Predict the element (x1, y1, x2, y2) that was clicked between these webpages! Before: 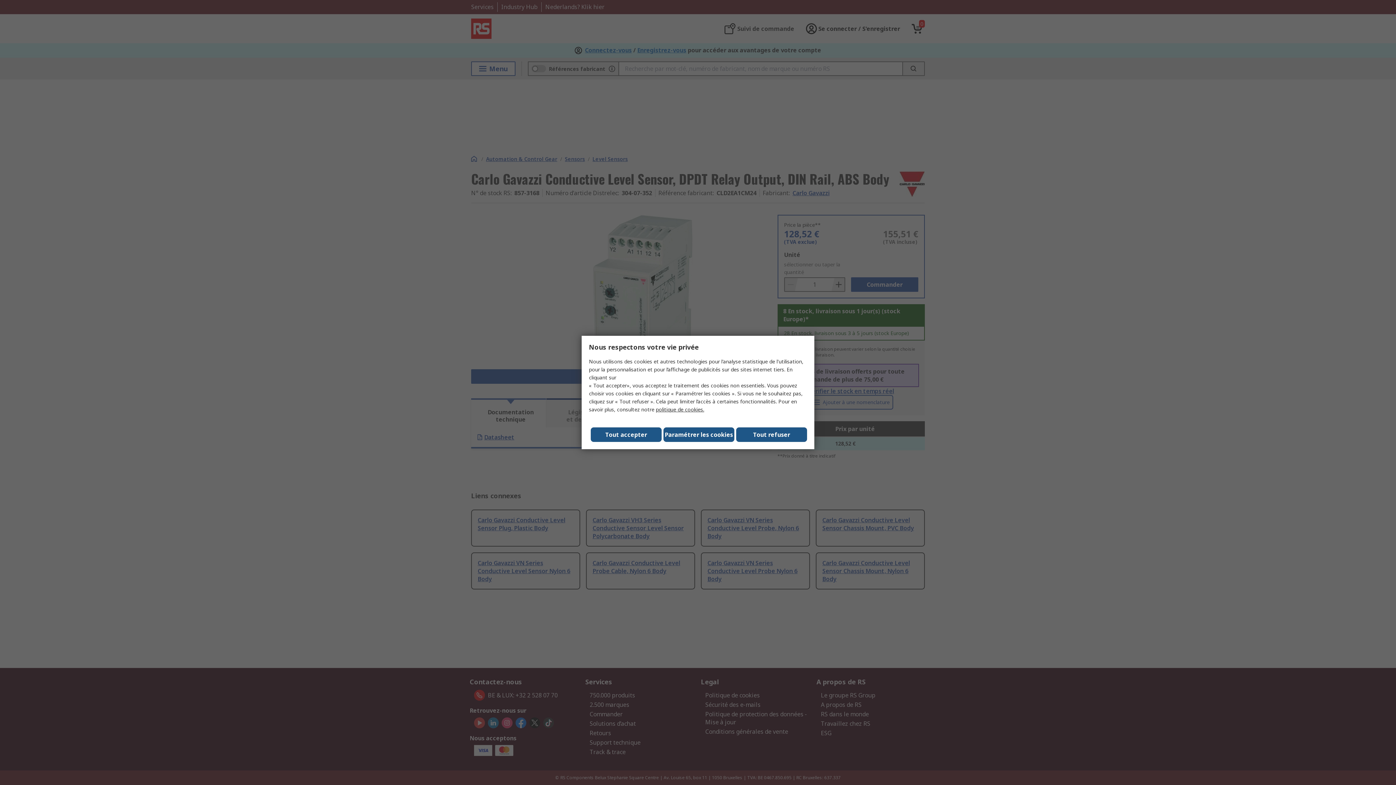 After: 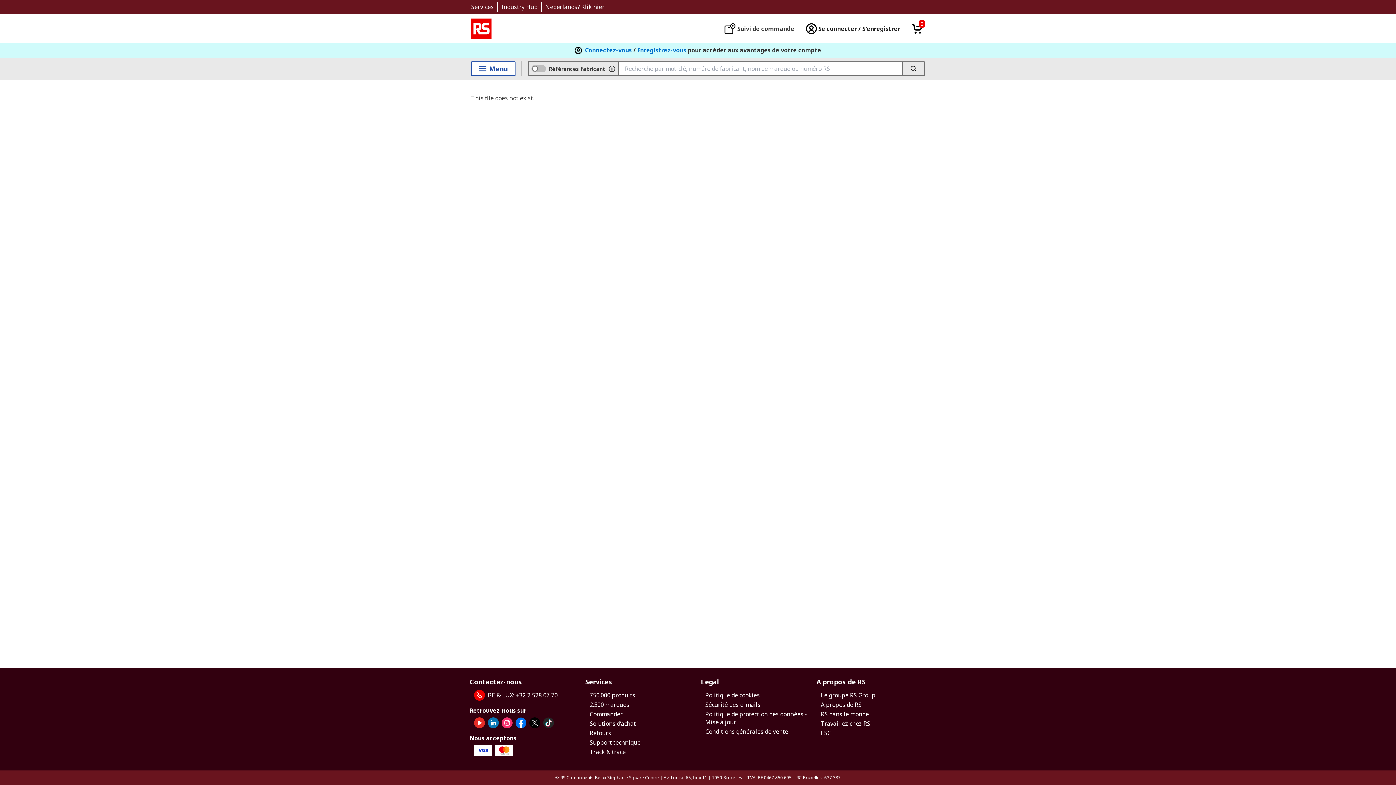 Action: label: politique de cookies. bbox: (656, 406, 704, 413)